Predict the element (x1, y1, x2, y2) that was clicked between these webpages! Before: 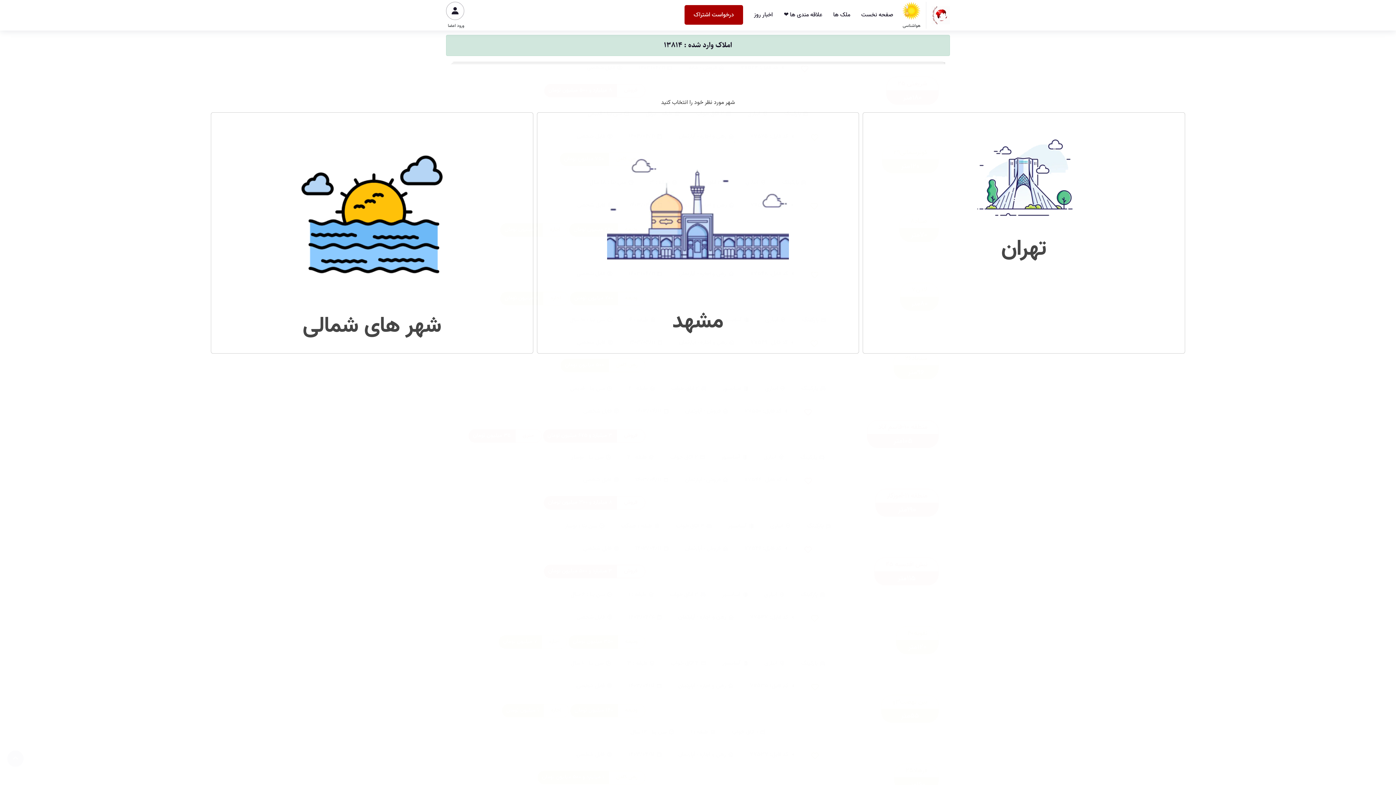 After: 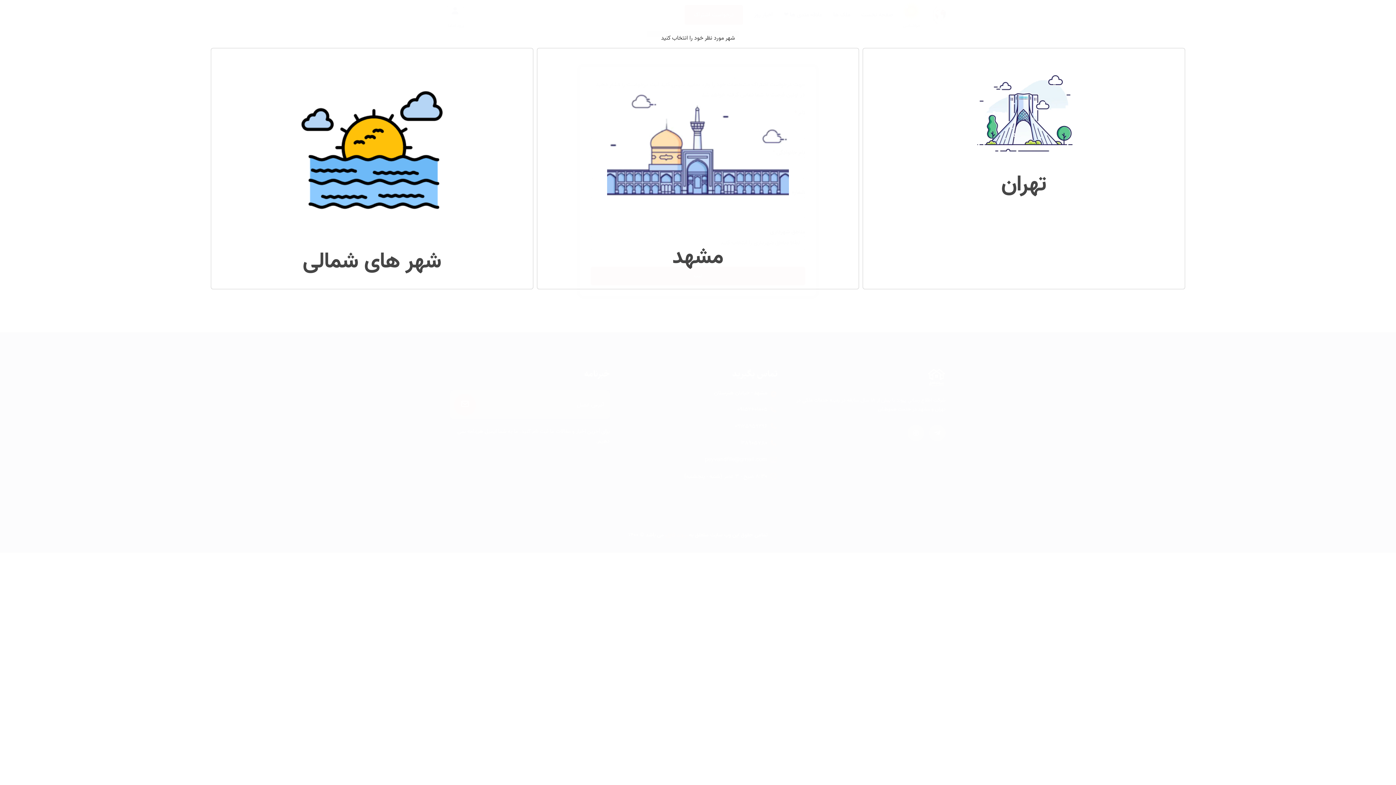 Action: label: درخواست اشتراک bbox: (684, 5, 743, 24)